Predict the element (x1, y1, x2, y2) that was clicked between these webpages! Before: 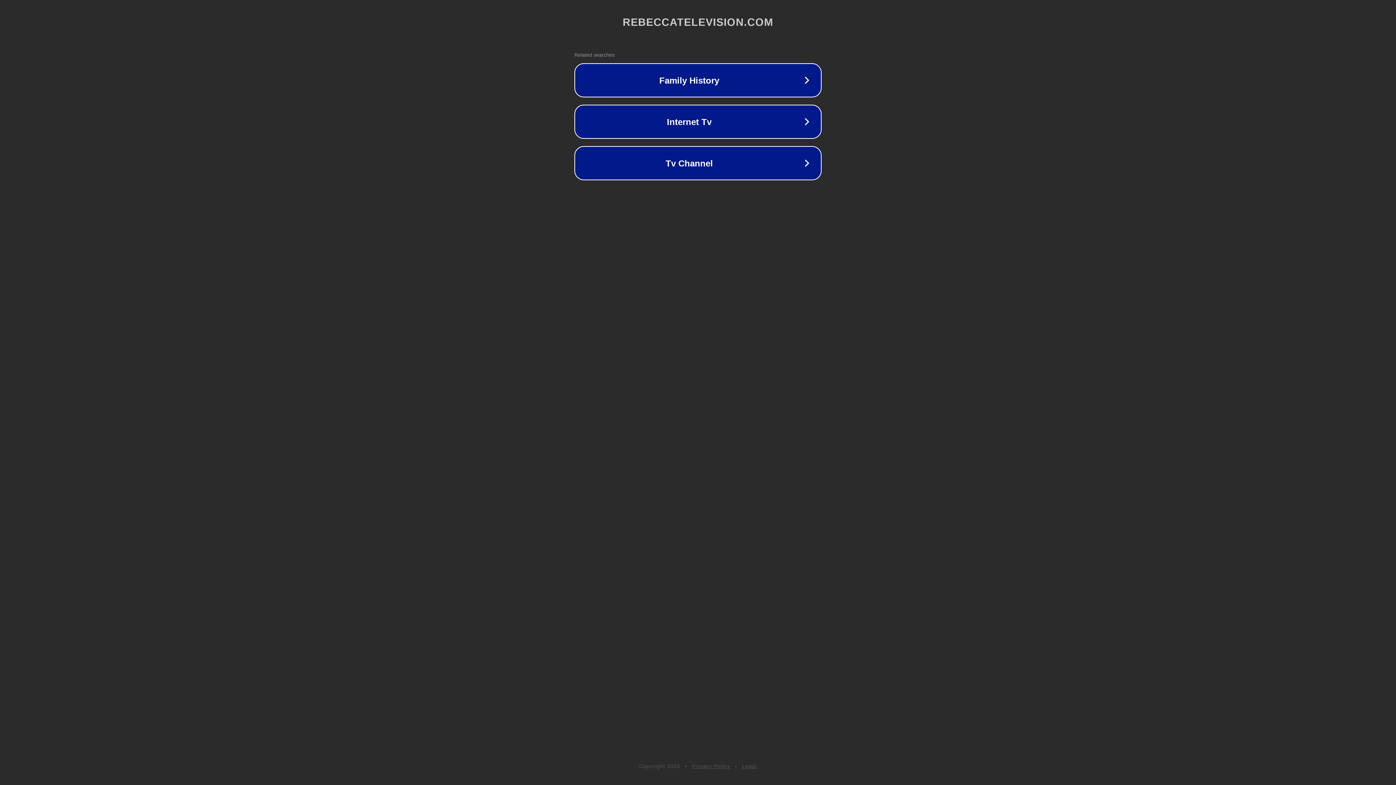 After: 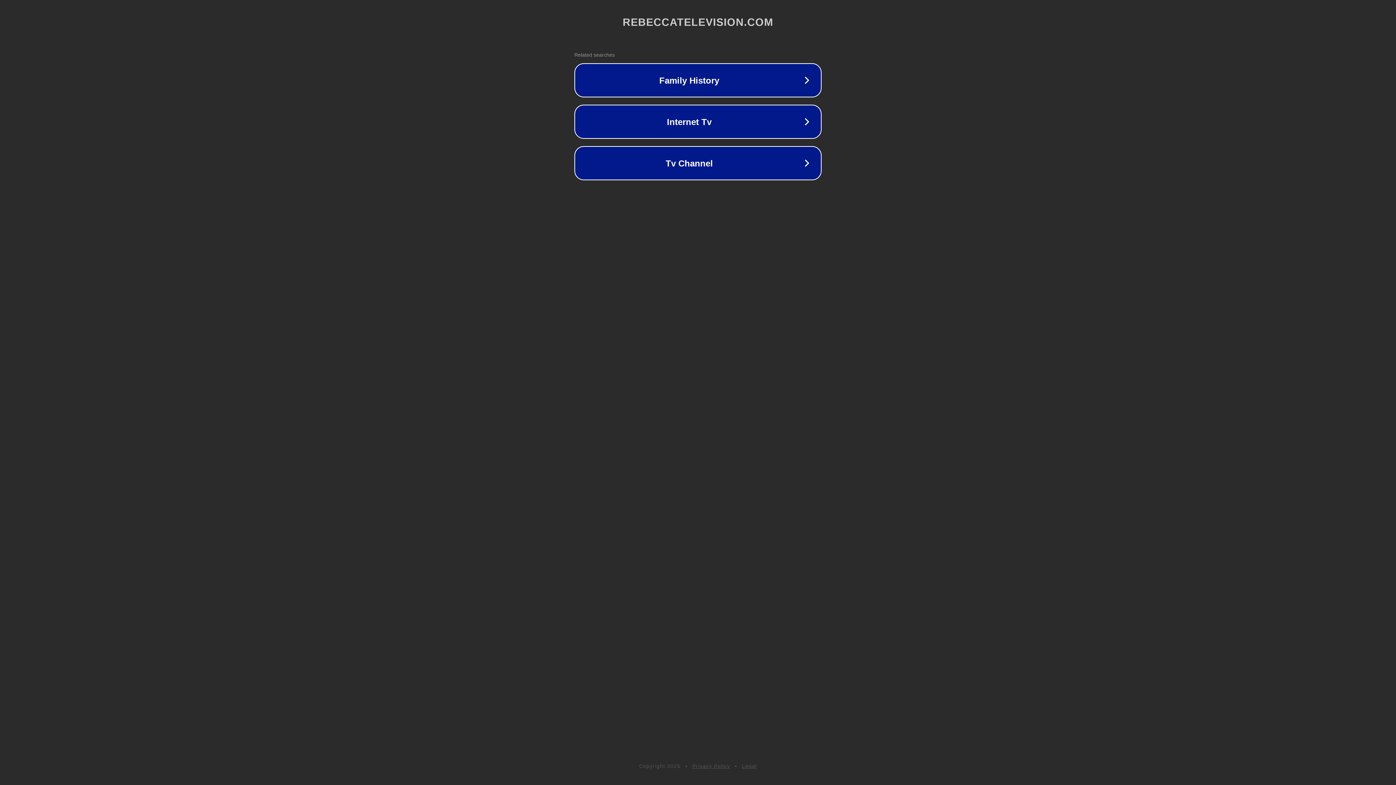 Action: label: Privacy Policy bbox: (692, 763, 730, 769)